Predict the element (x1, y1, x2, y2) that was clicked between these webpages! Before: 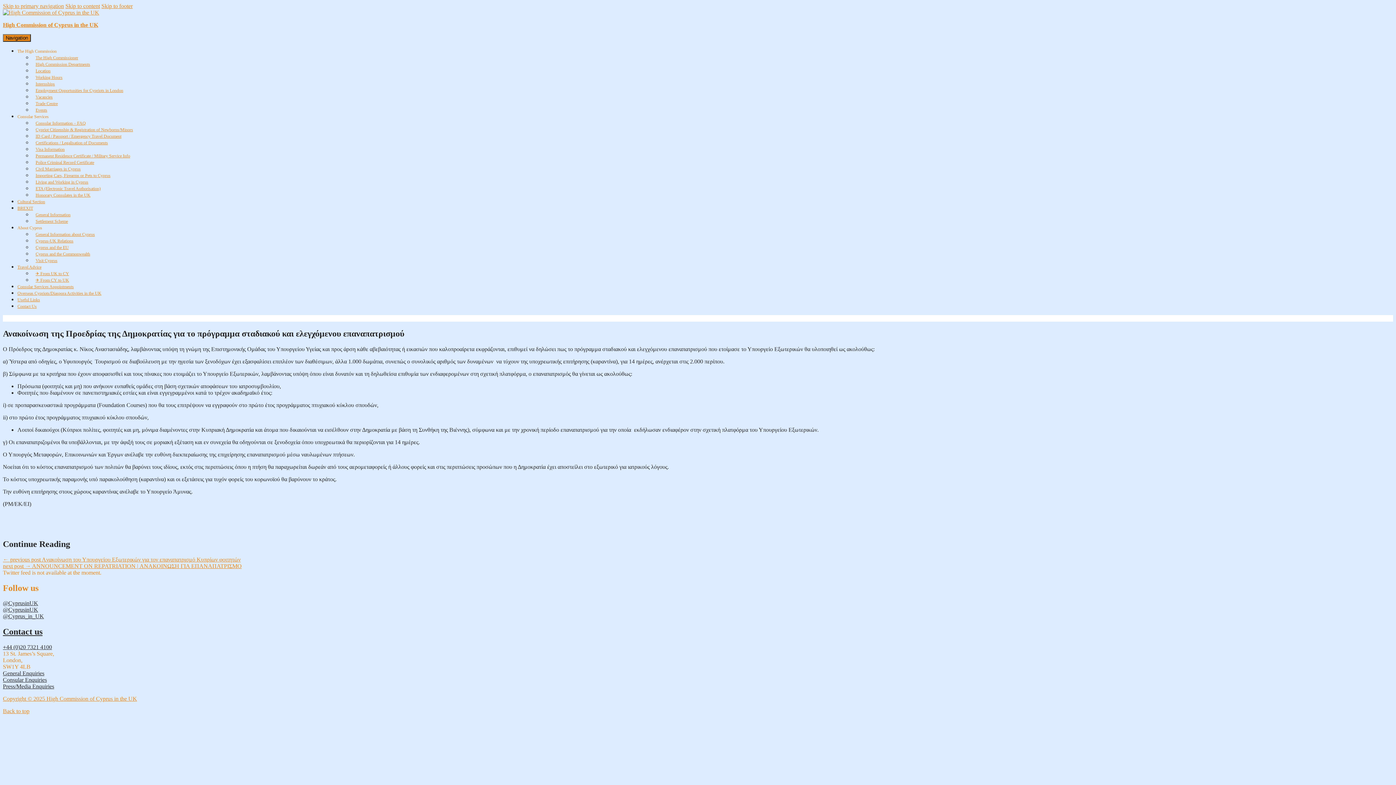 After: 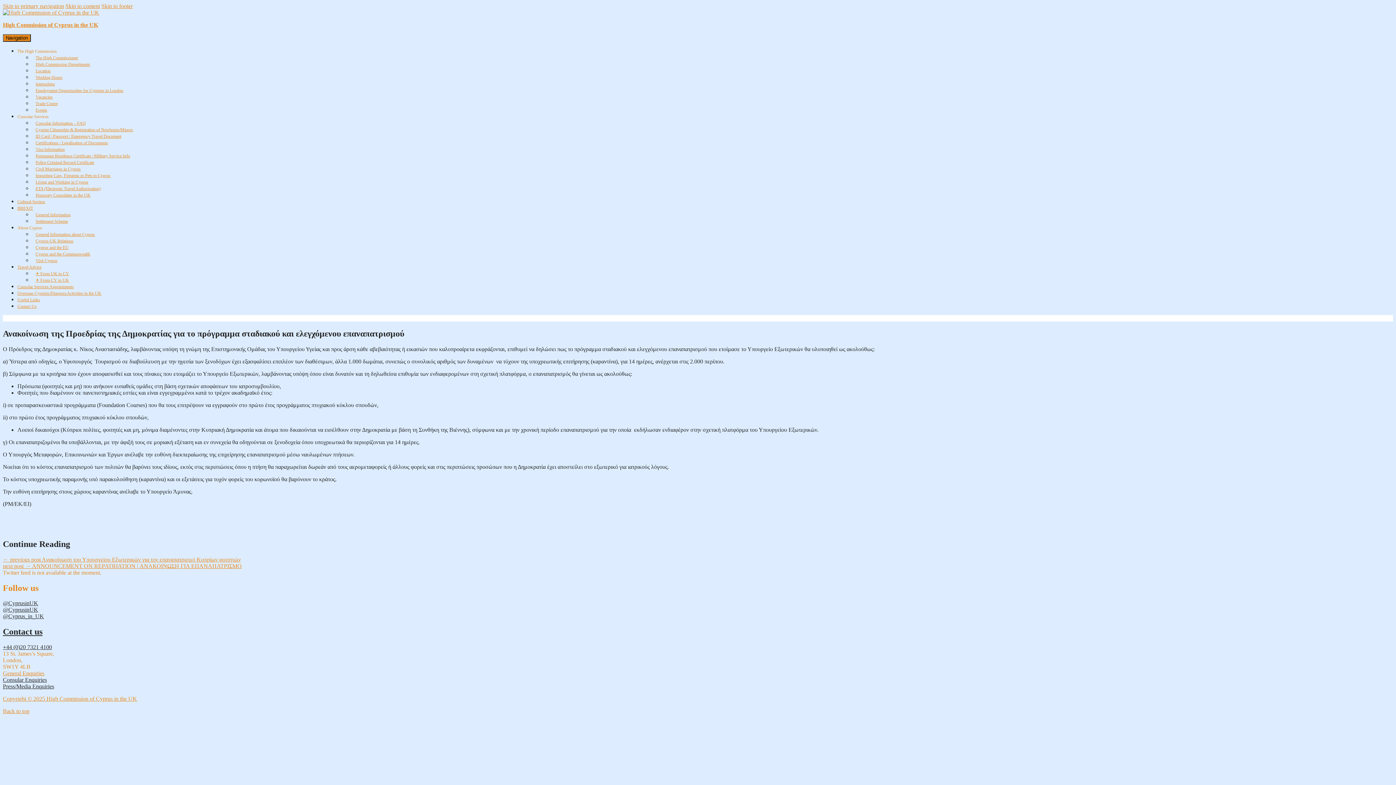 Action: label: General Enquiries bbox: (2, 670, 44, 676)